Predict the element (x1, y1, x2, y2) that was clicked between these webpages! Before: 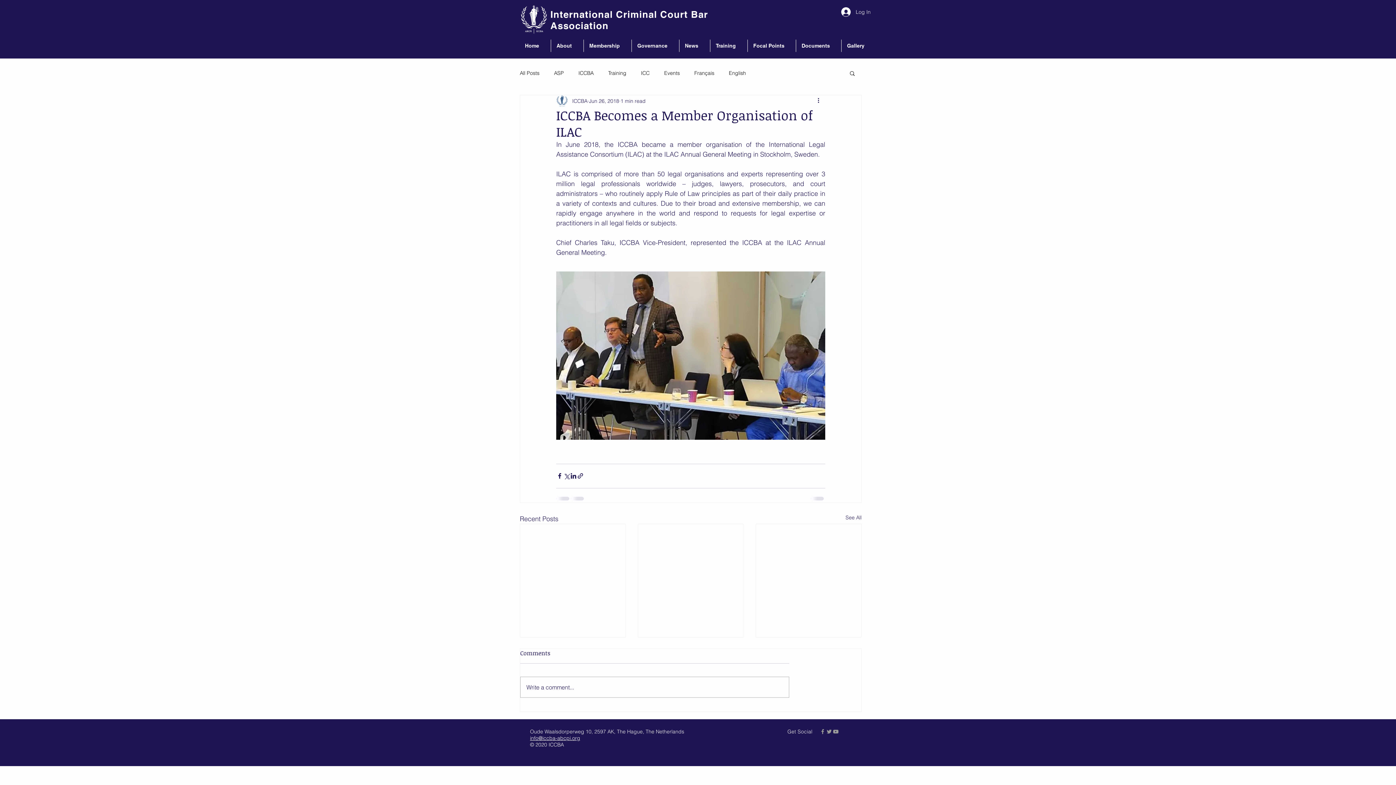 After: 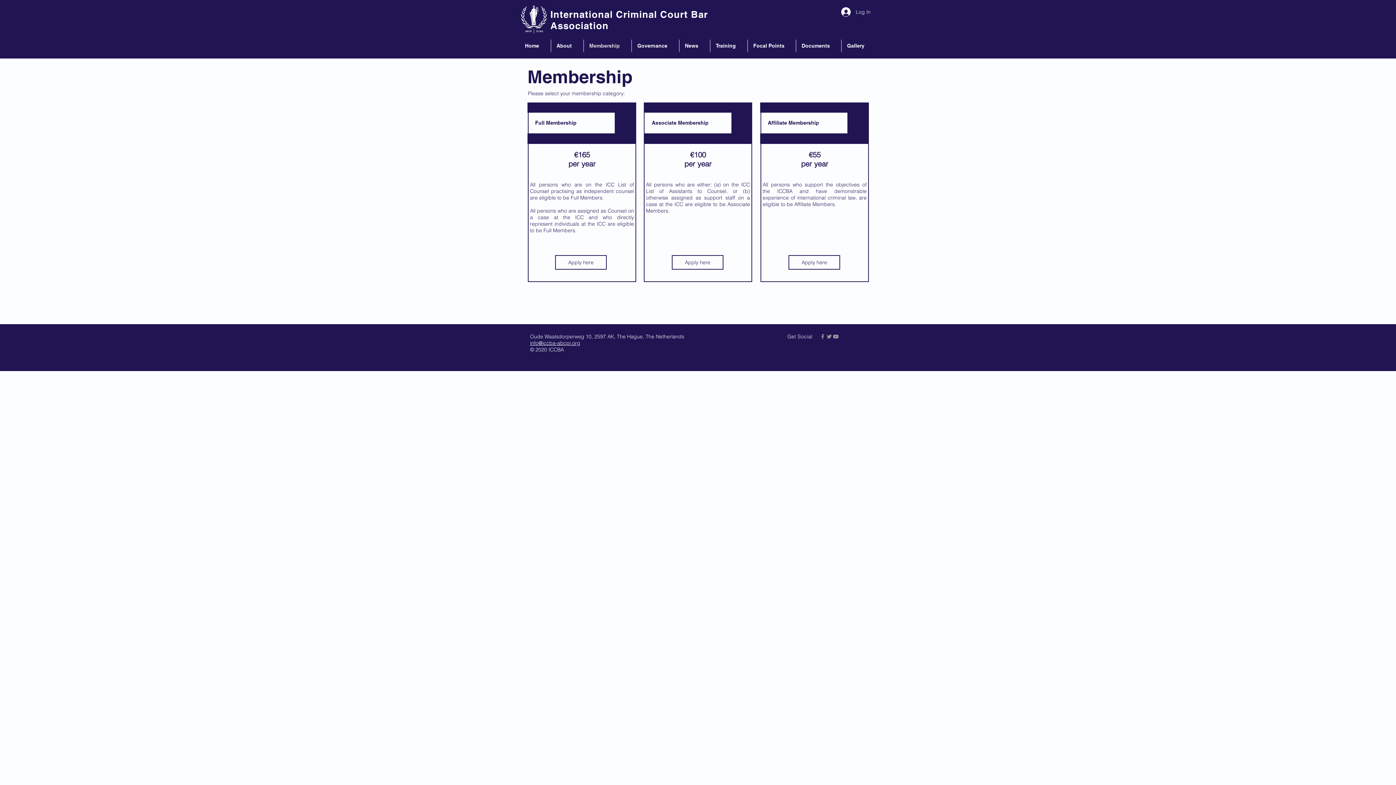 Action: label: Membership bbox: (584, 39, 631, 52)